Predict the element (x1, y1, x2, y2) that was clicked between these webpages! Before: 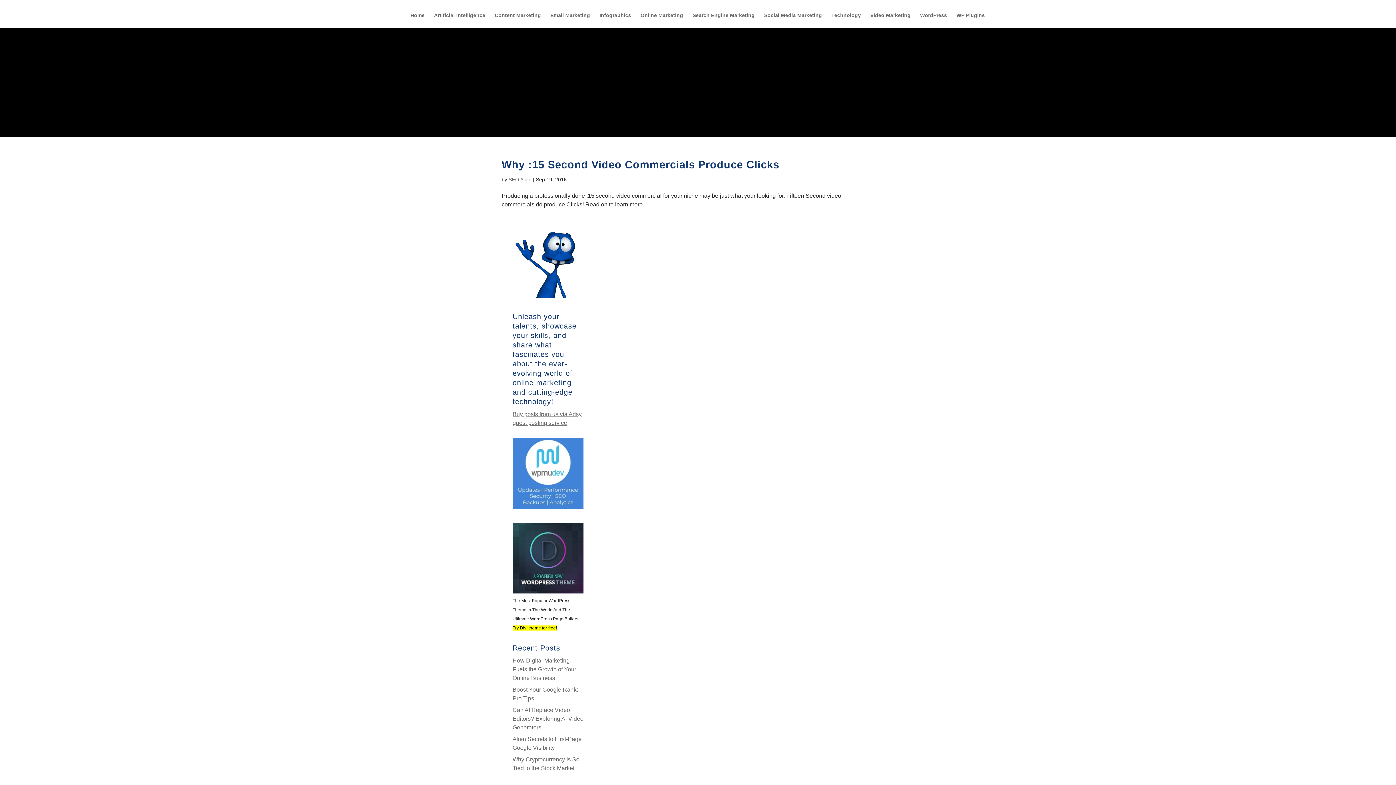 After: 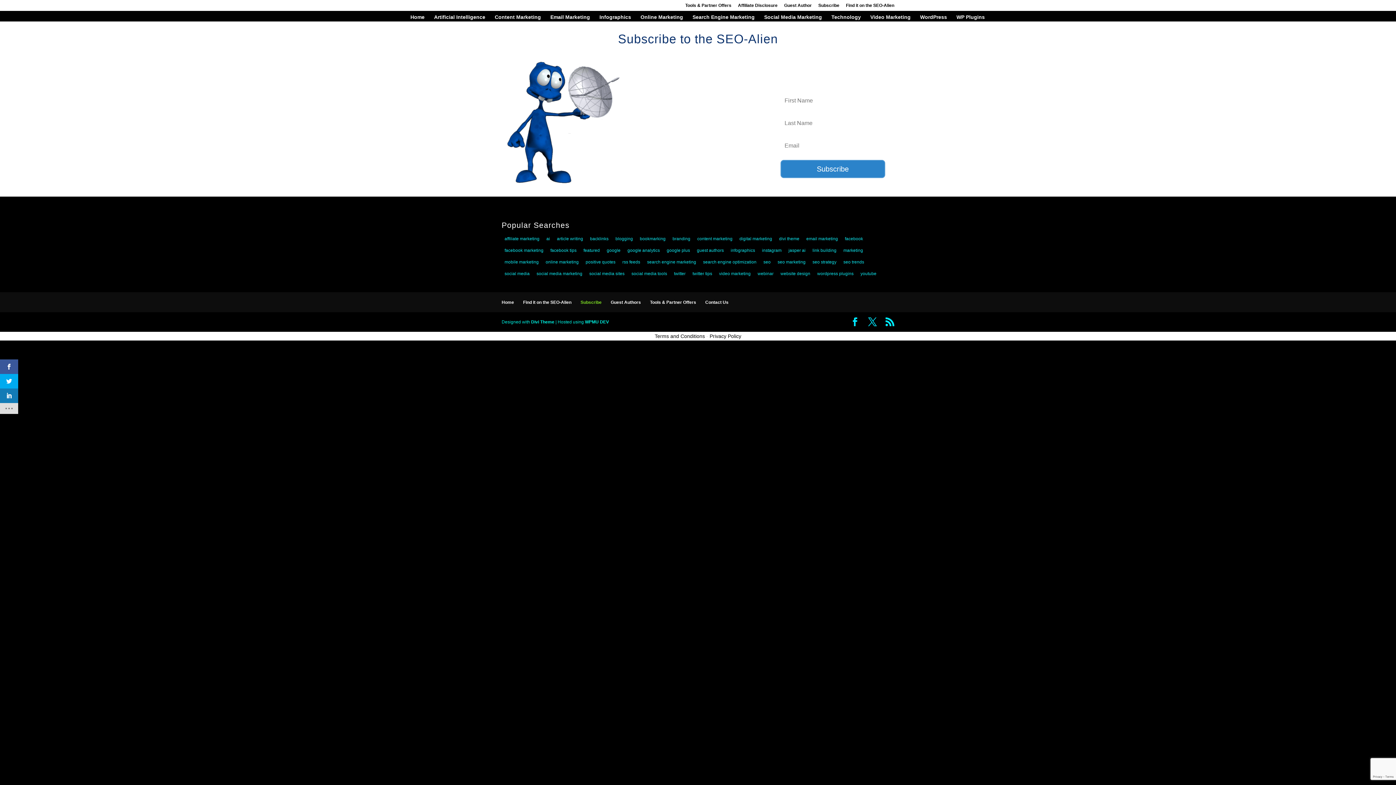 Action: label: Subscribe bbox: (818, 3, 839, 10)